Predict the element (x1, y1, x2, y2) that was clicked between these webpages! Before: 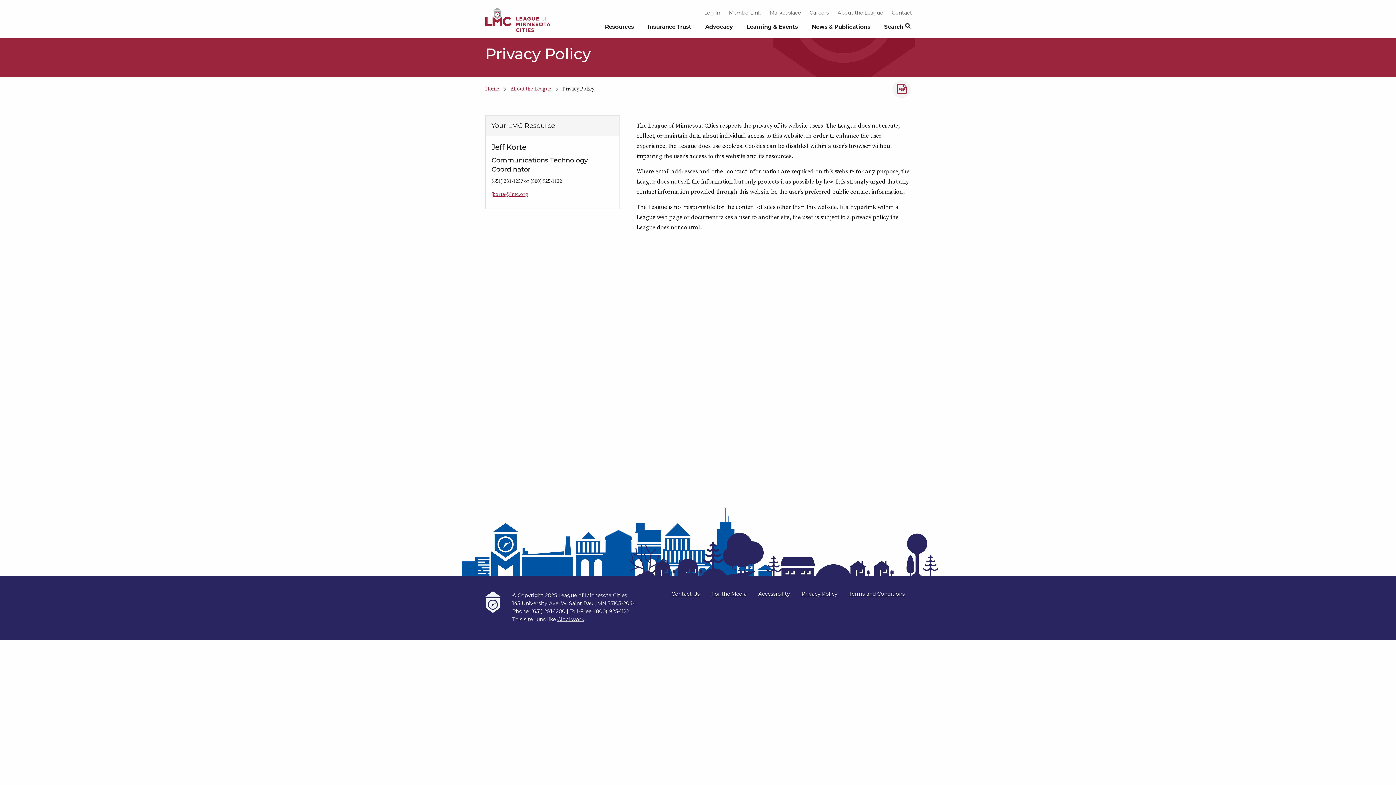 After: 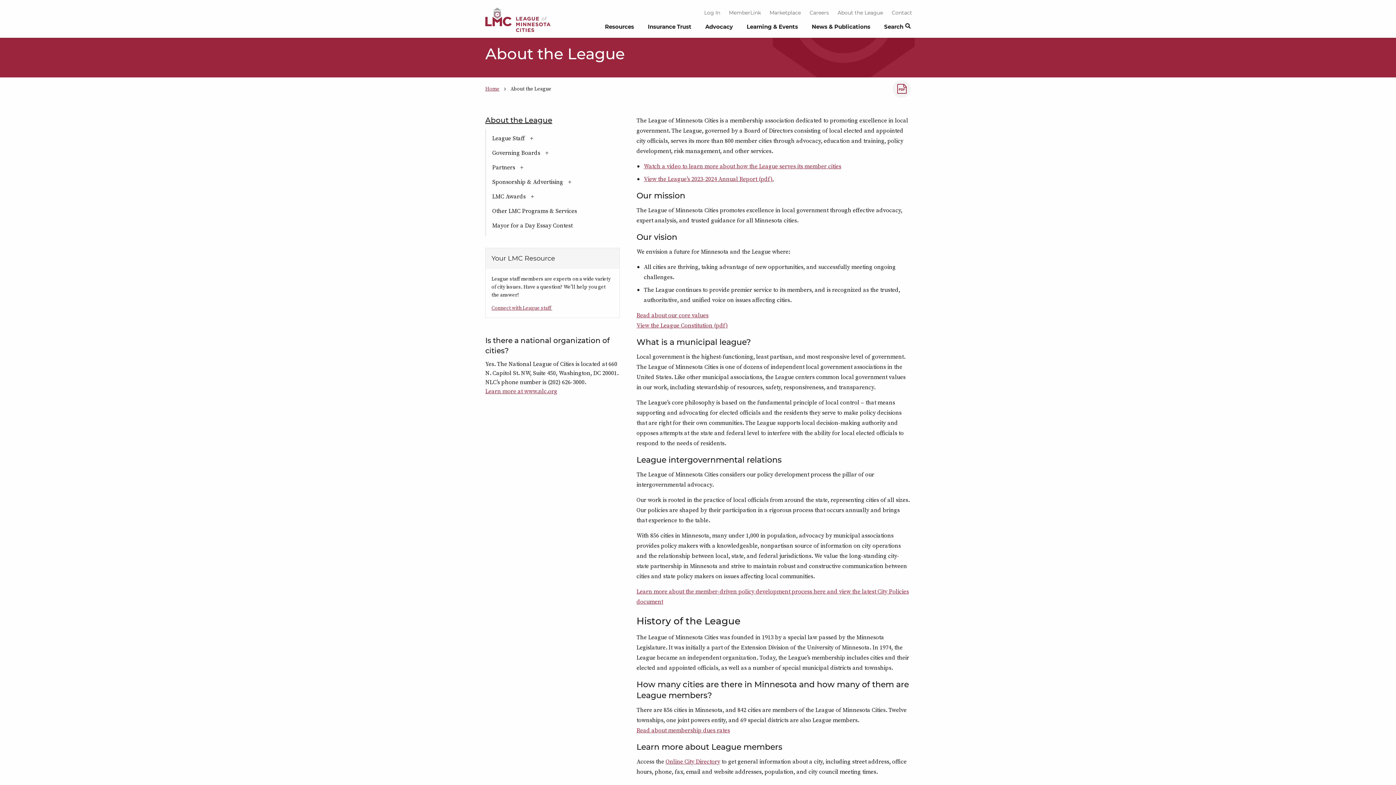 Action: label: About the League bbox: (833, 0, 887, 19)